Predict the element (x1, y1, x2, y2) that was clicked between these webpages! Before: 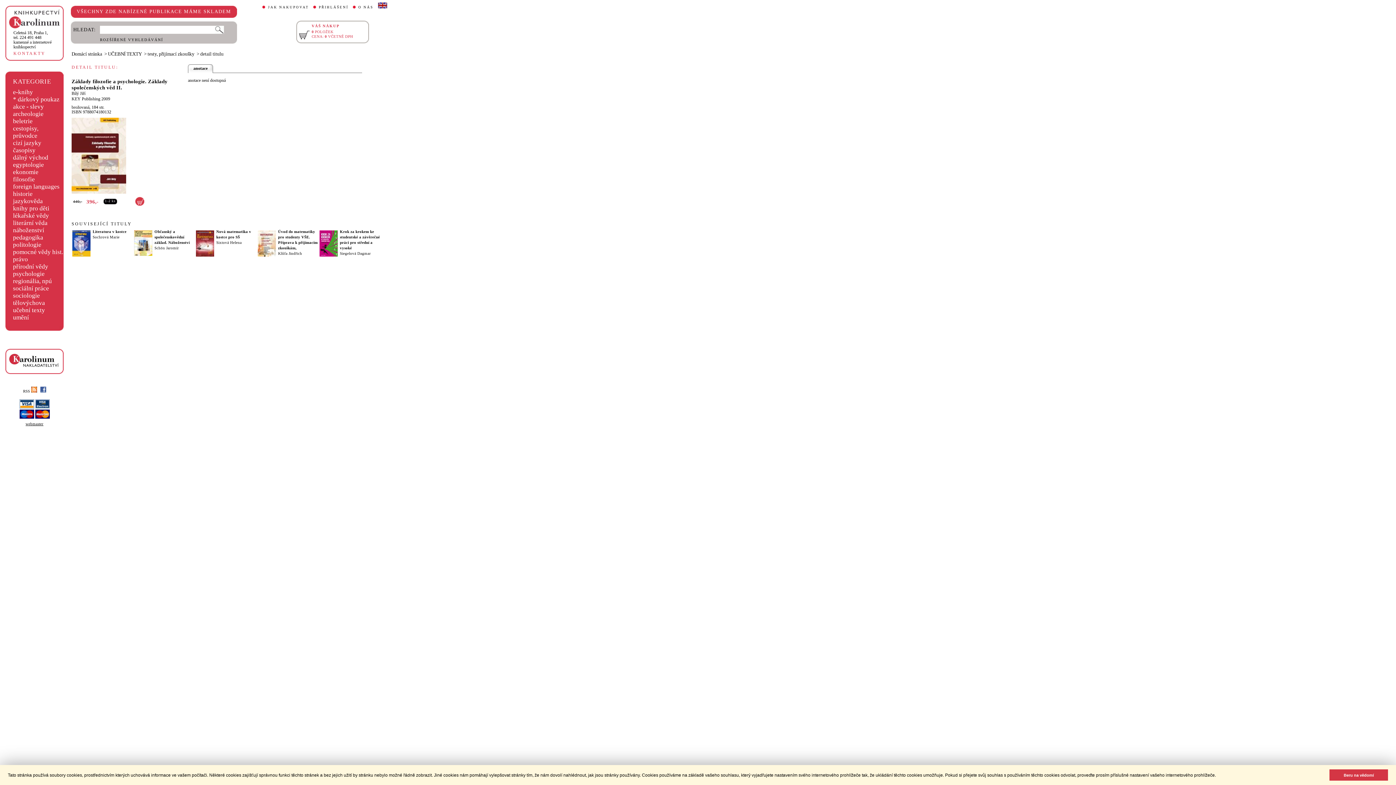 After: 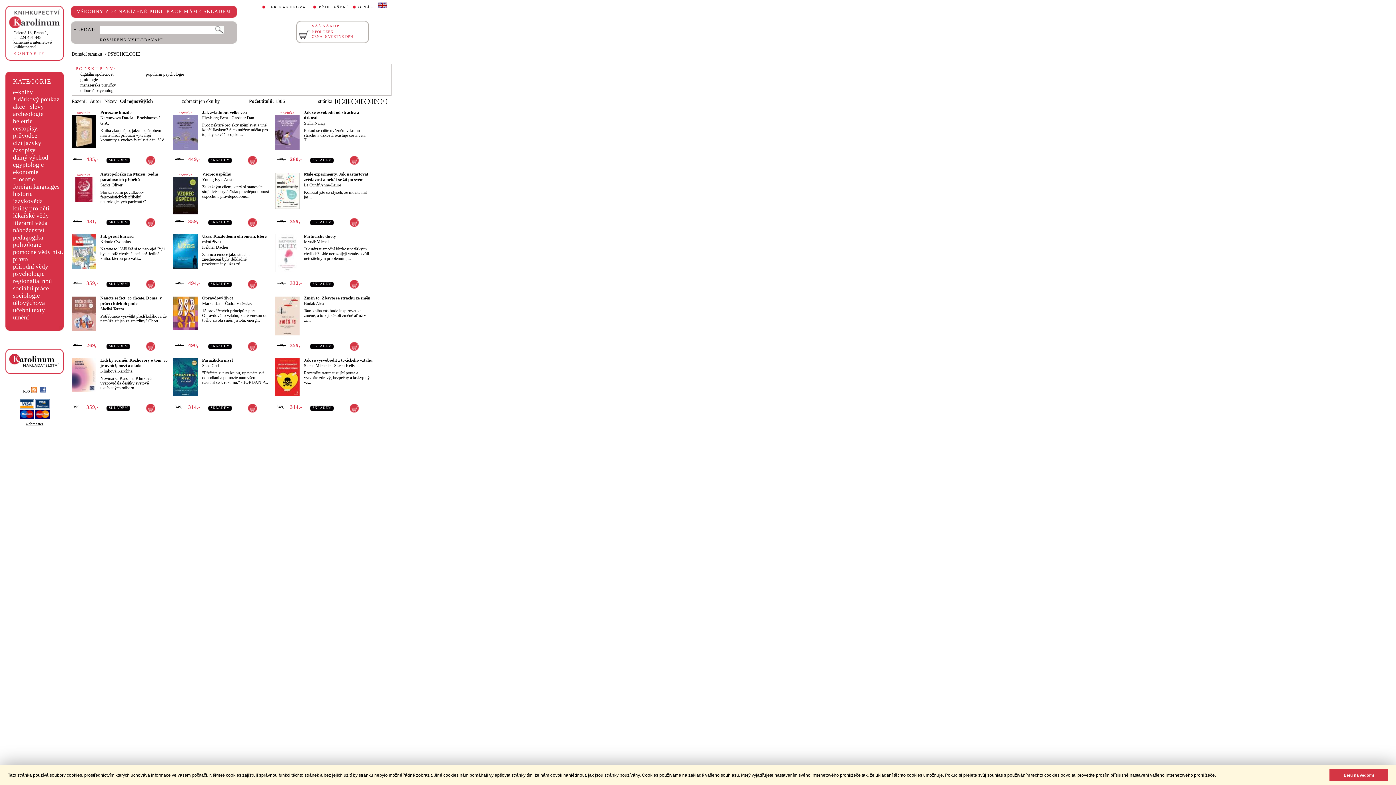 Action: bbox: (13, 270, 44, 277) label: psychologie